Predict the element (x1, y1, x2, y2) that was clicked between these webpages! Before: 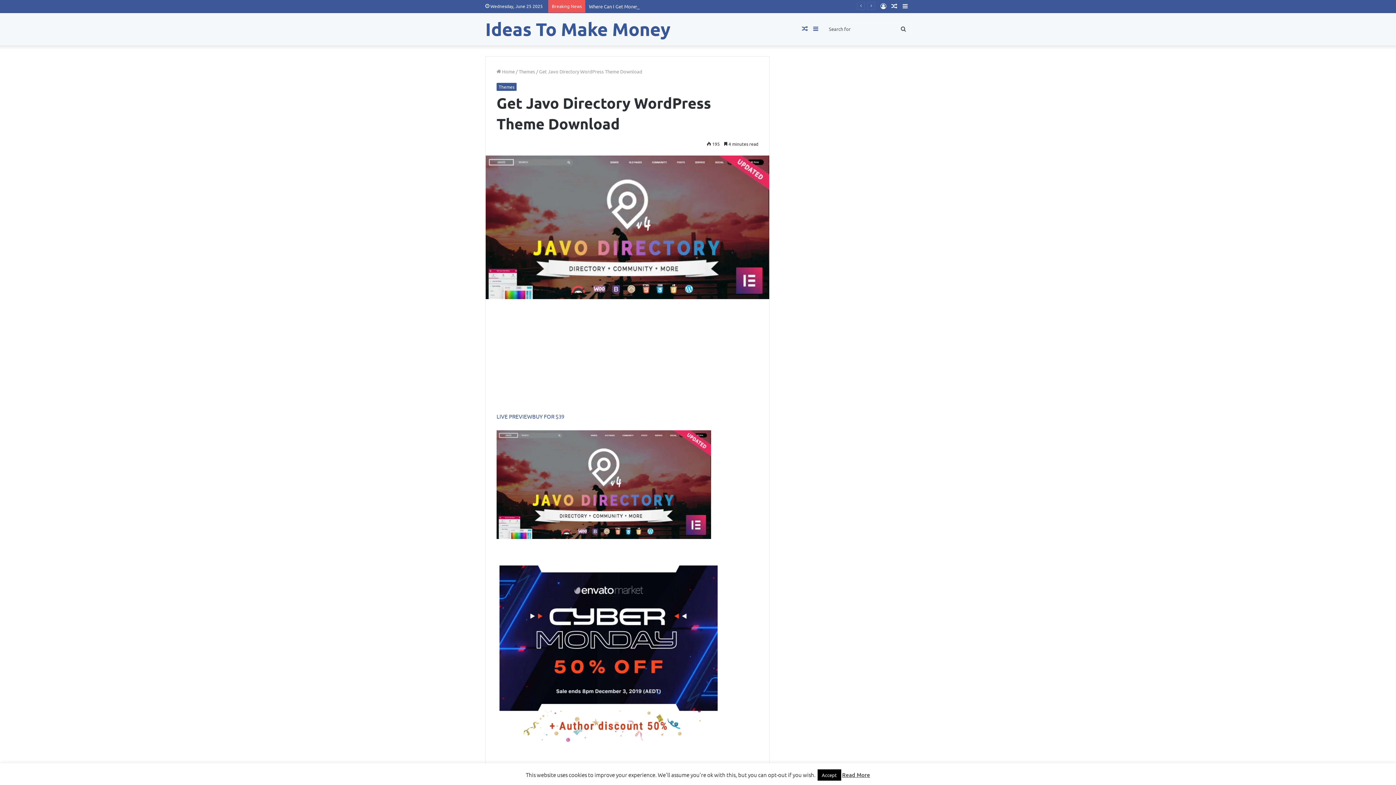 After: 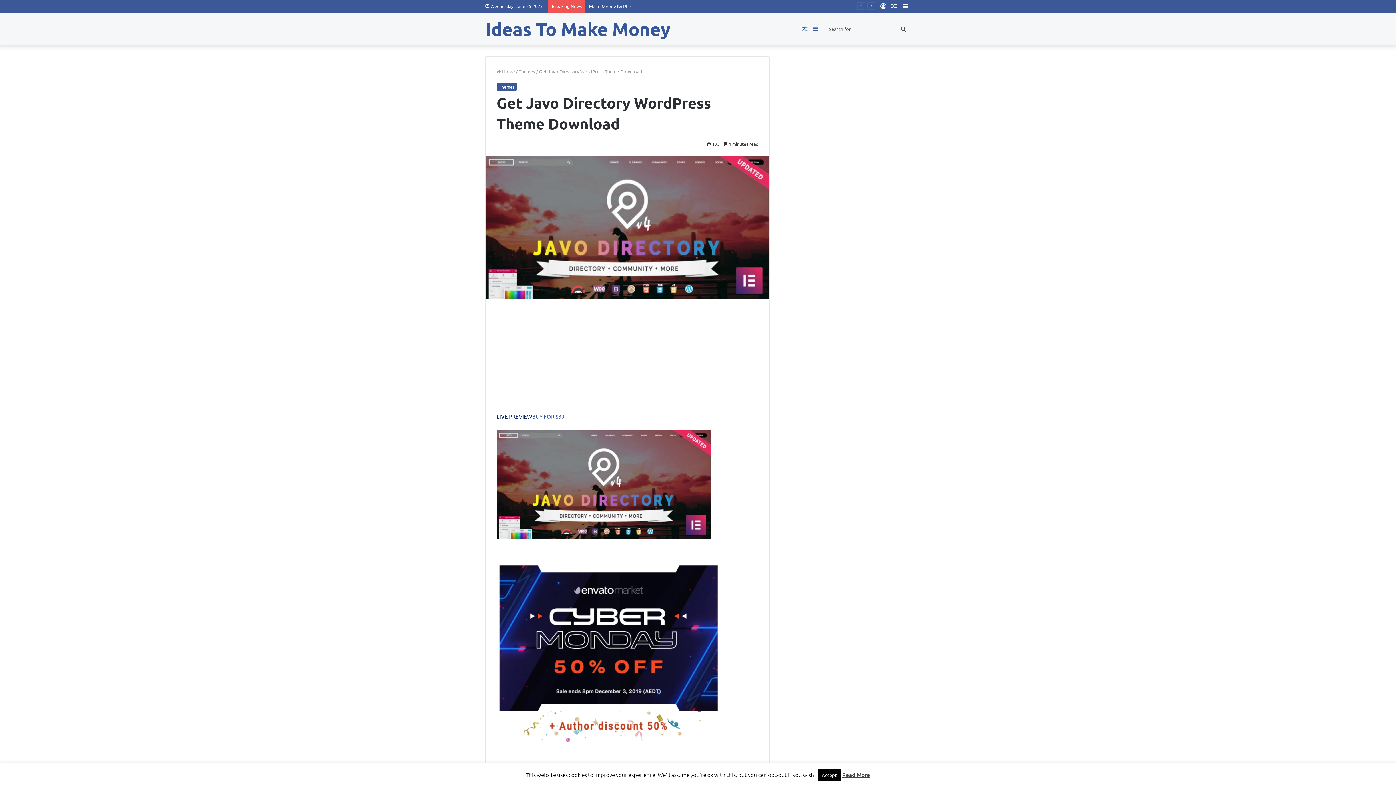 Action: bbox: (496, 413, 532, 420) label: LIVE PREVIEW